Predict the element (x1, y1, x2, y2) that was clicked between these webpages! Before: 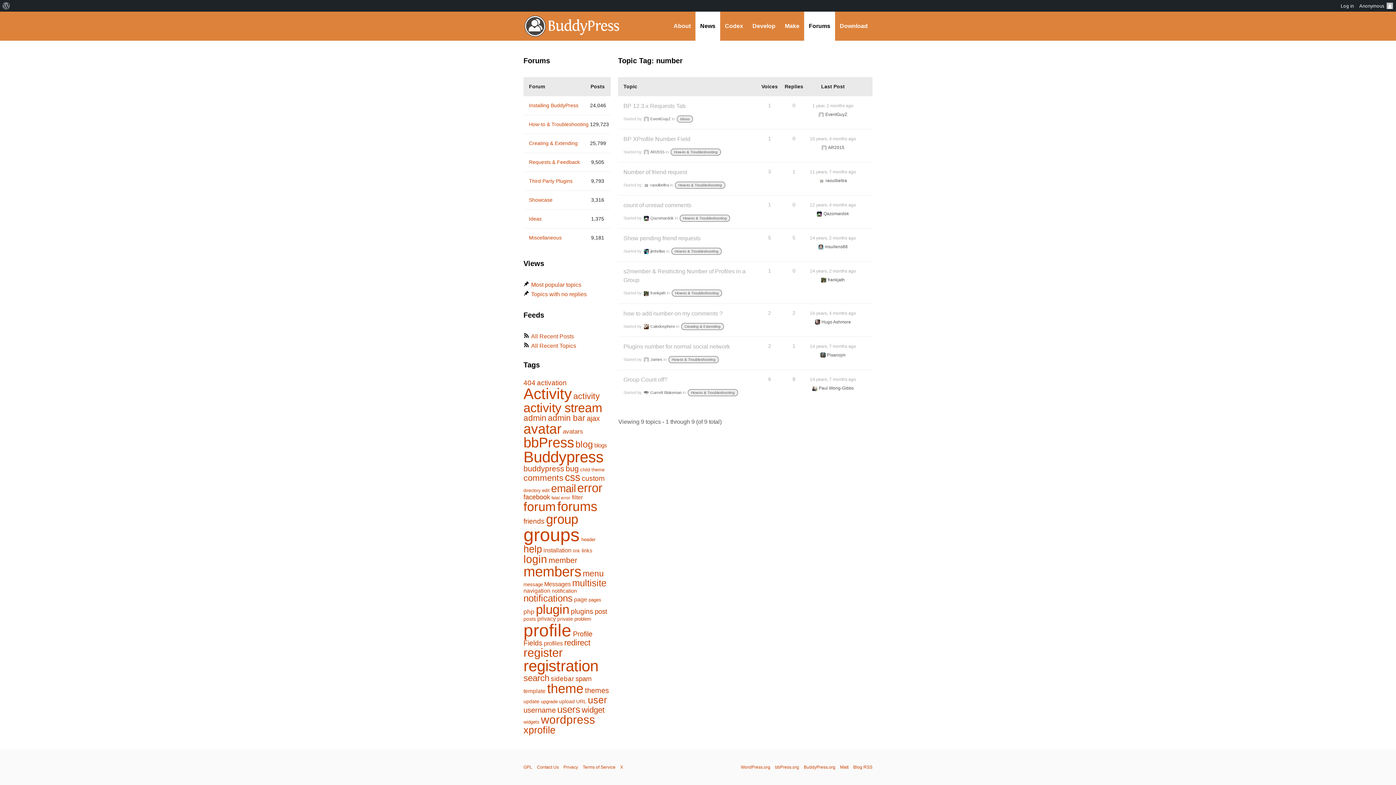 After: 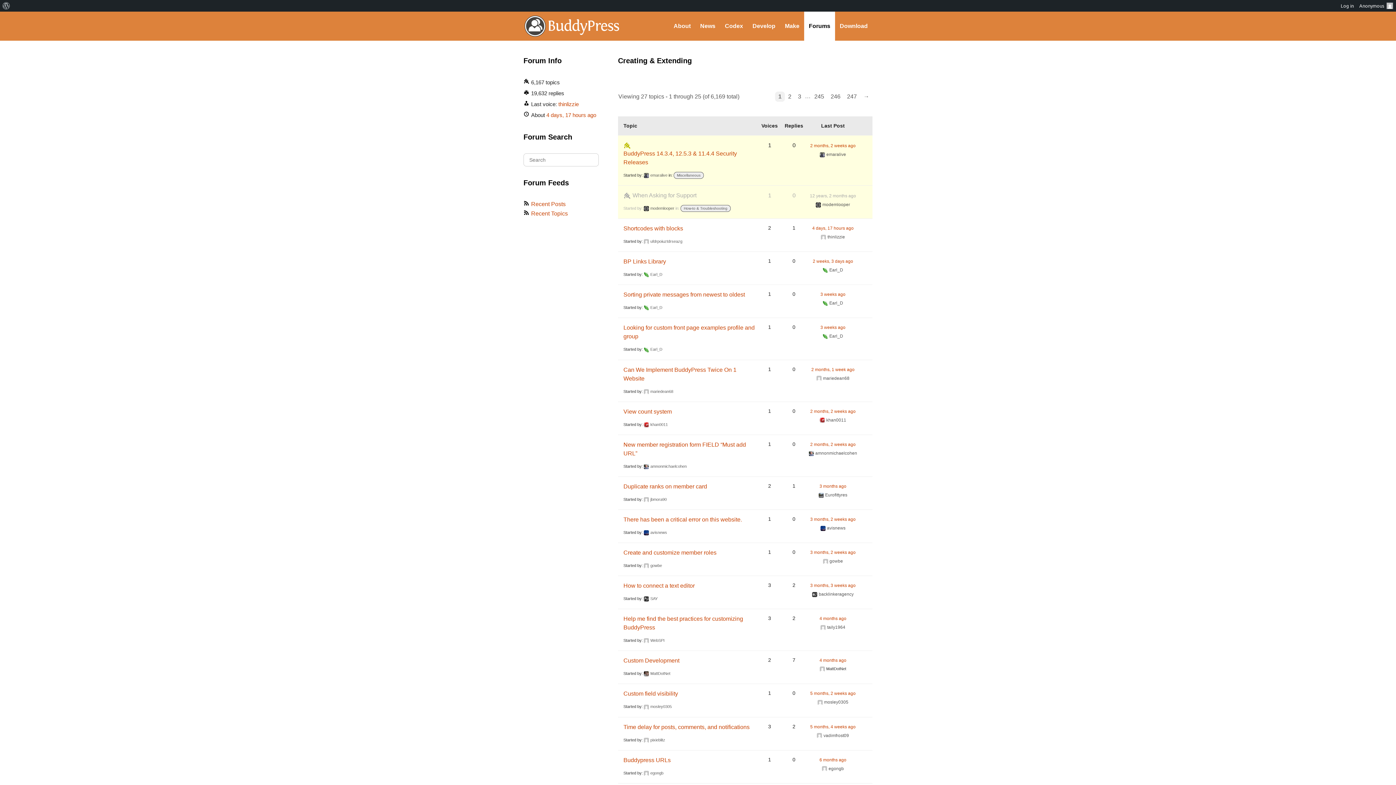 Action: bbox: (529, 140, 577, 146) label: Creating & Extending